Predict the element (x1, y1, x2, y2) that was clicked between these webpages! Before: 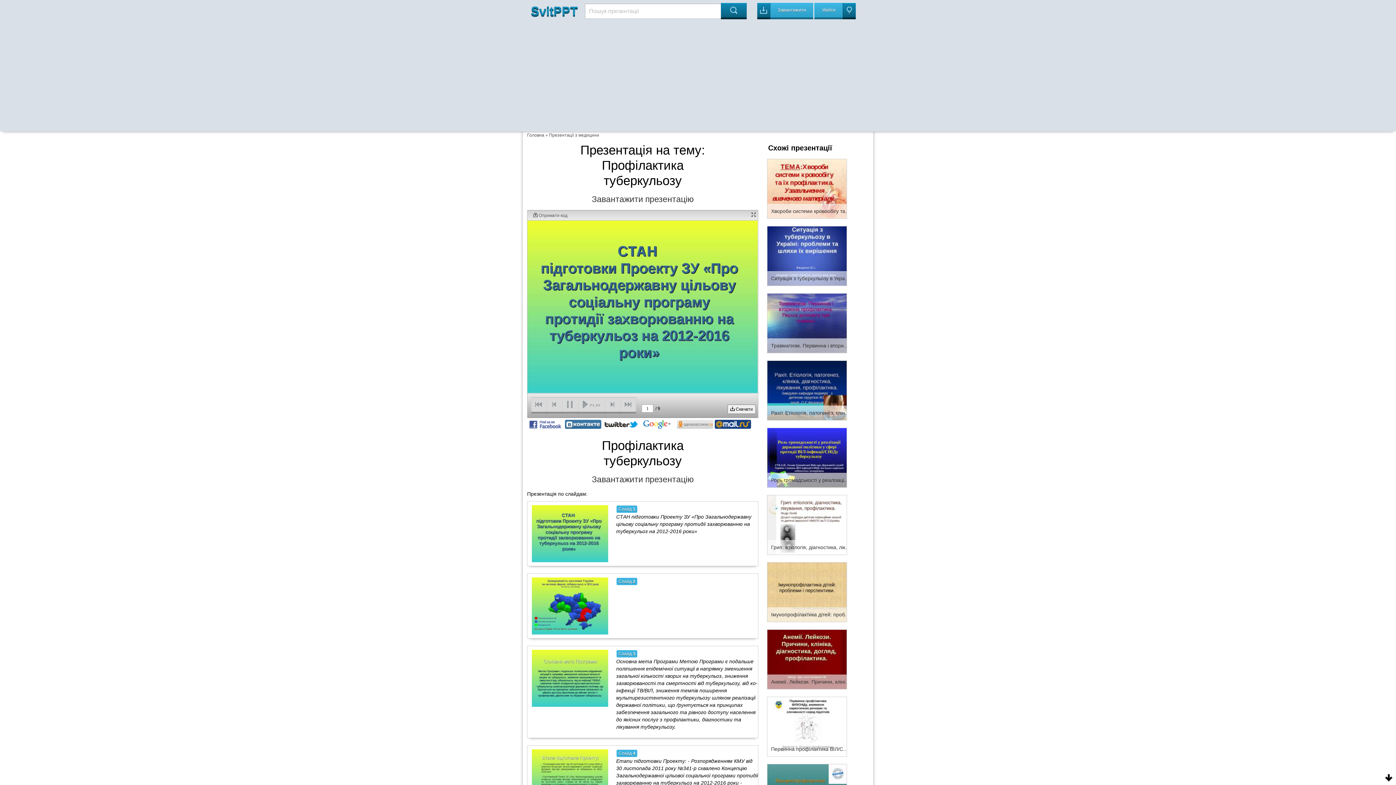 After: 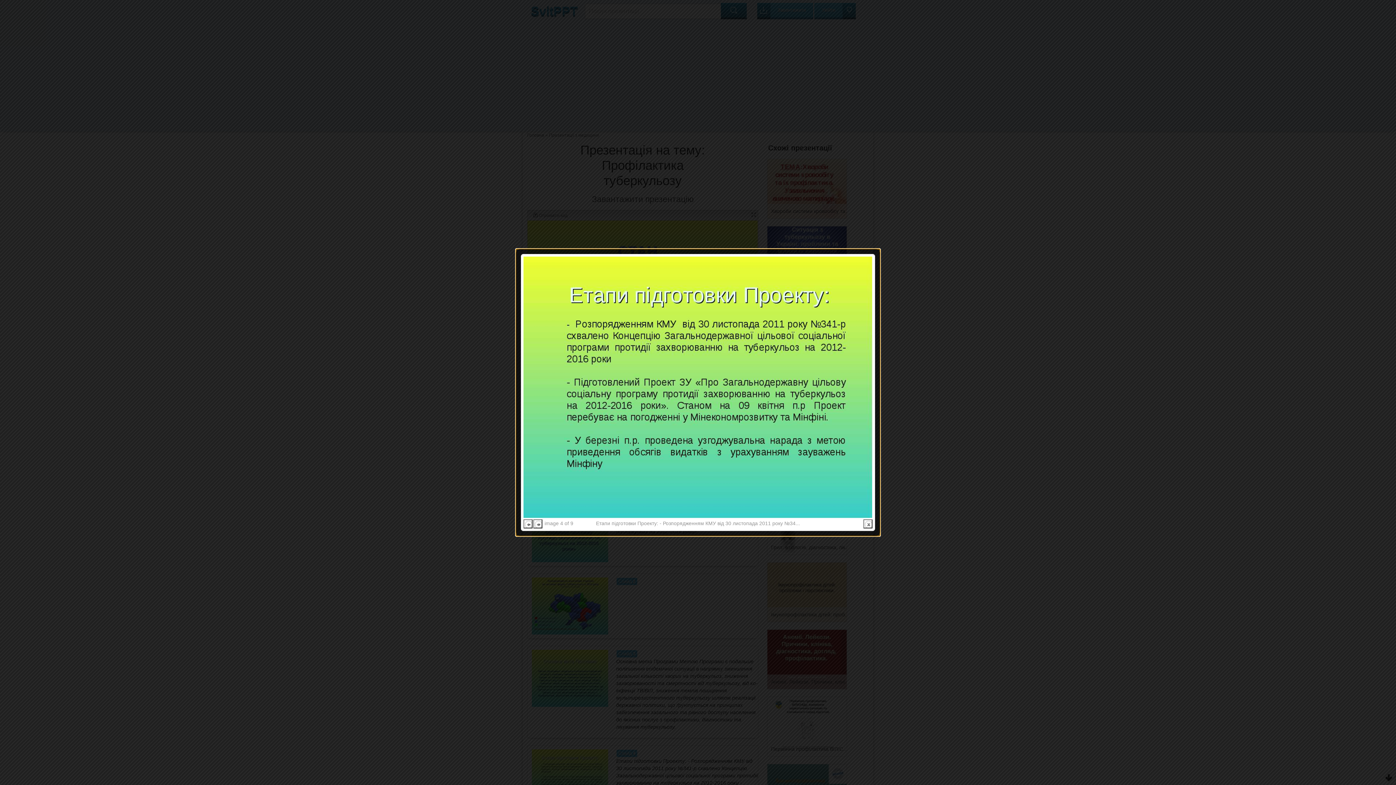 Action: bbox: (532, 775, 608, 780)